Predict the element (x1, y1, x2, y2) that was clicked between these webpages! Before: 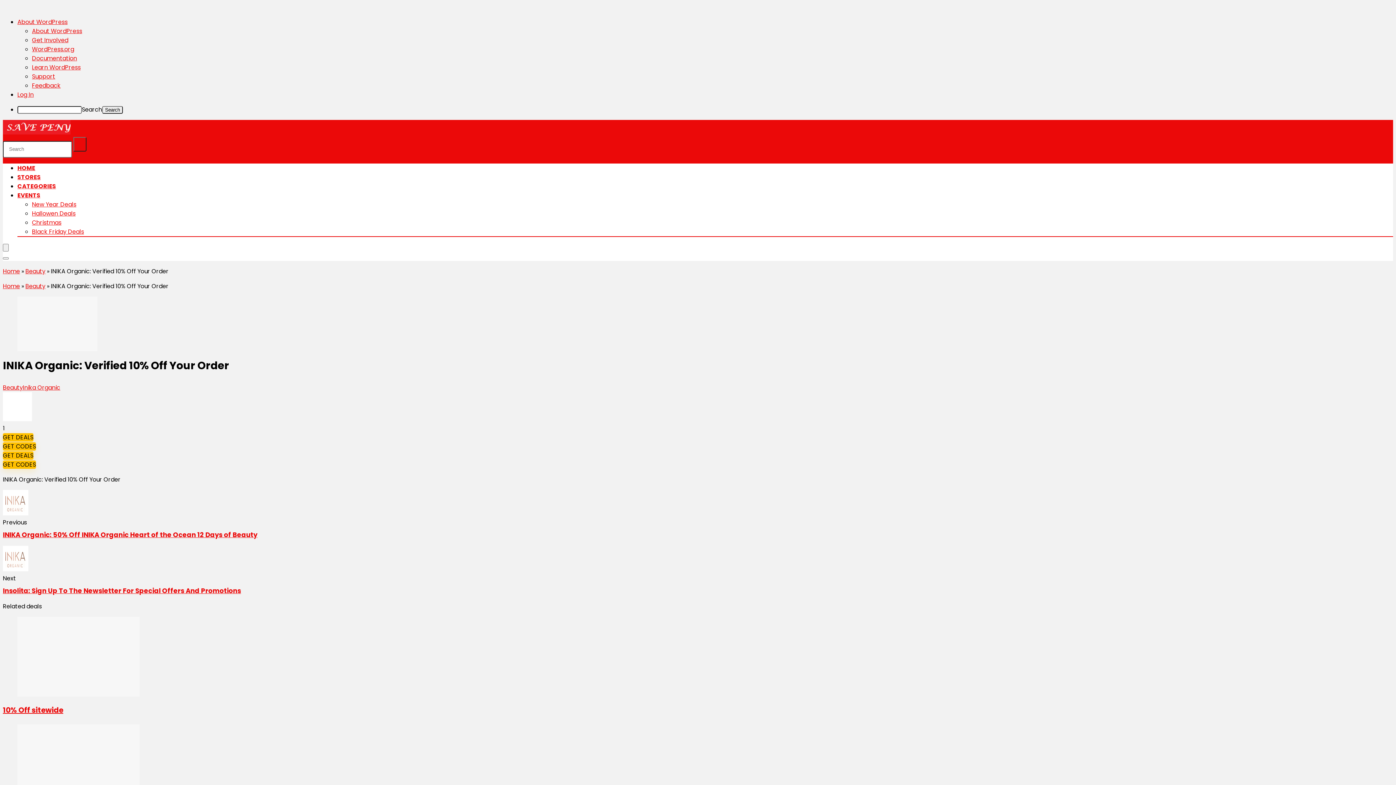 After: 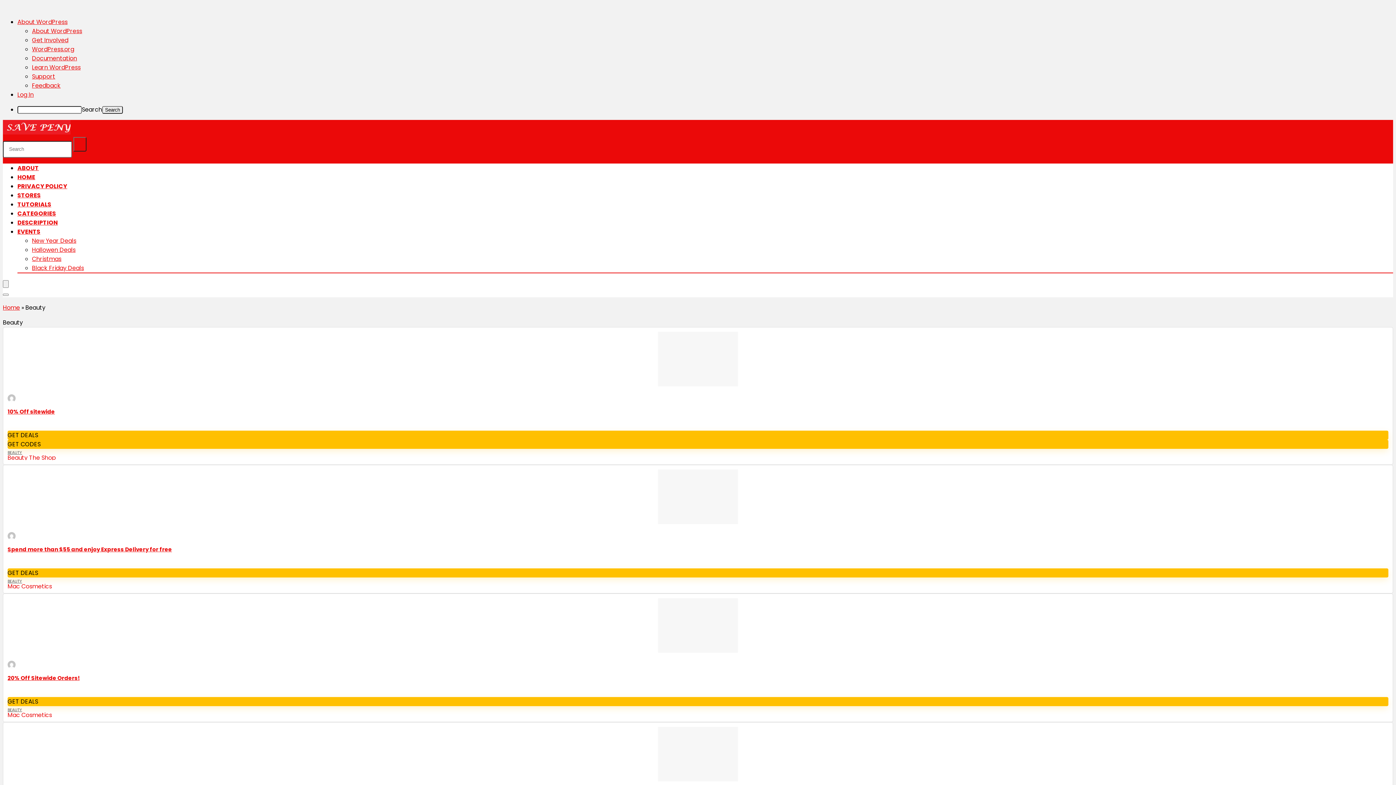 Action: bbox: (25, 282, 45, 290) label: Beauty